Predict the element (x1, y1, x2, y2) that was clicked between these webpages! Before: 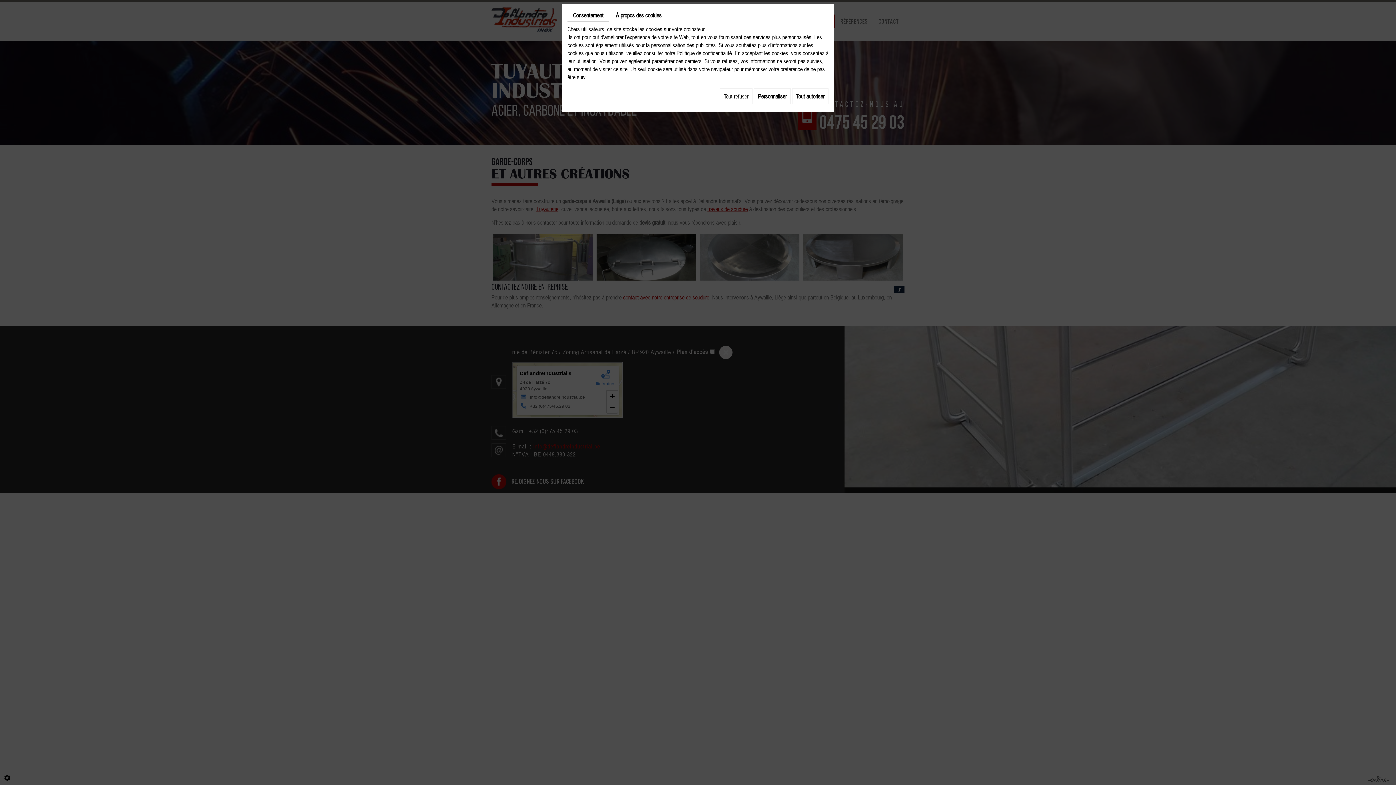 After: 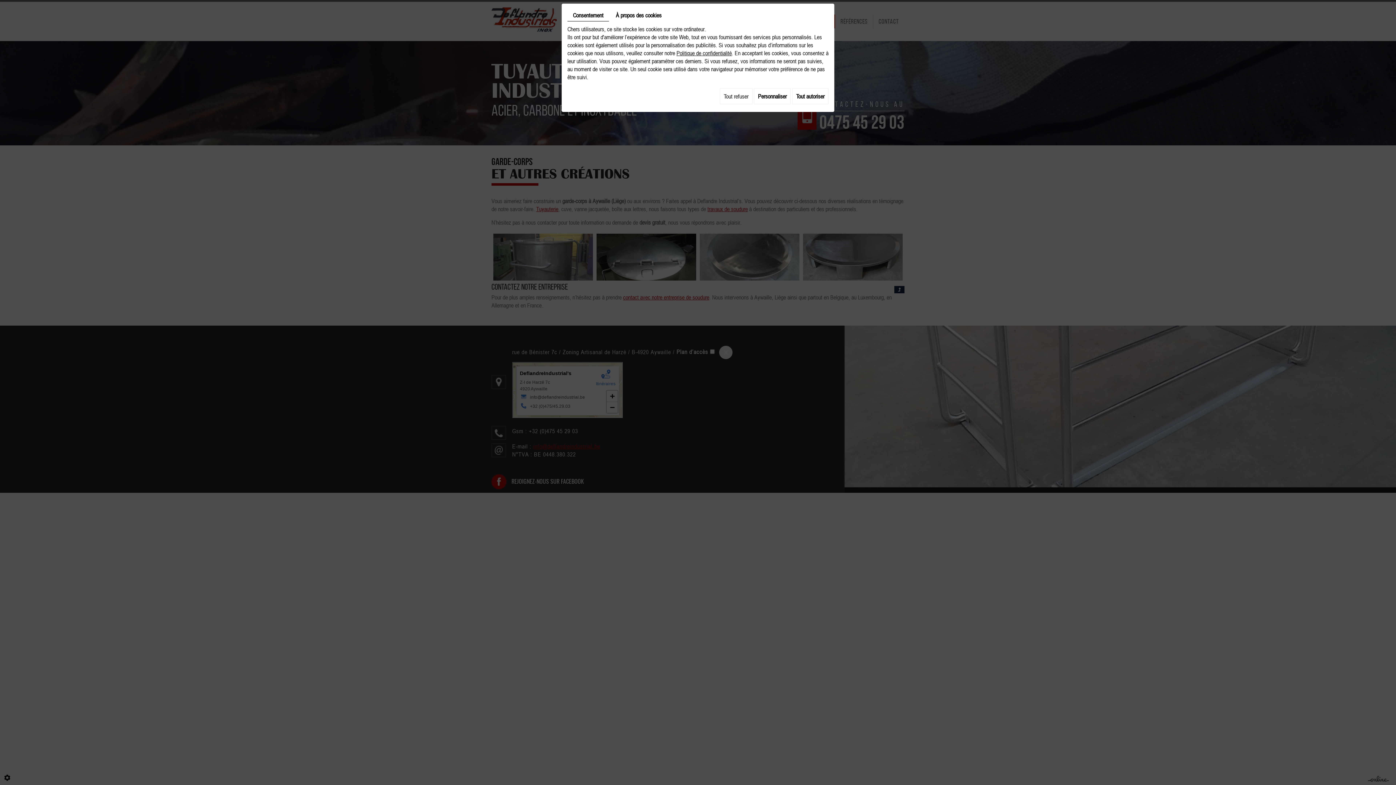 Action: label: Consentement bbox: (567, 9, 609, 21)